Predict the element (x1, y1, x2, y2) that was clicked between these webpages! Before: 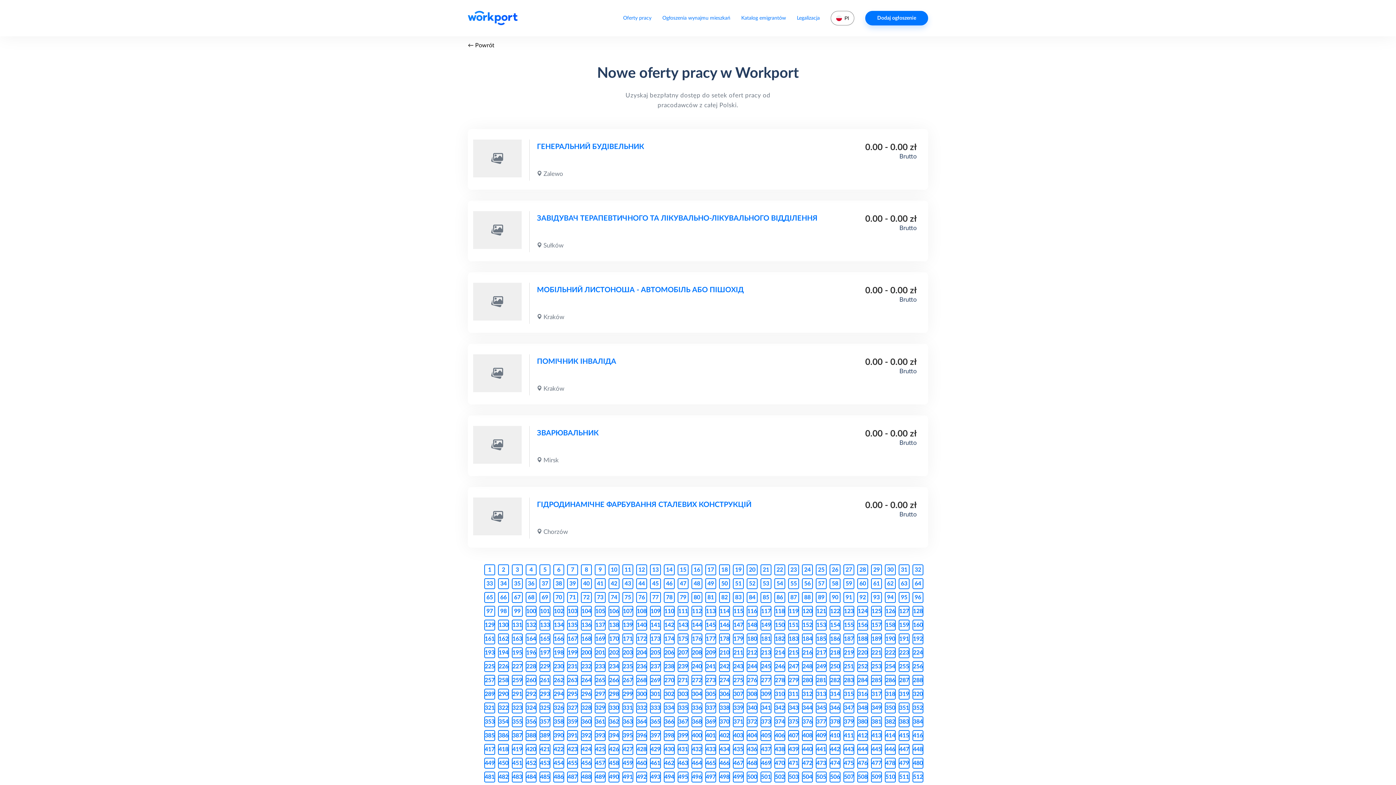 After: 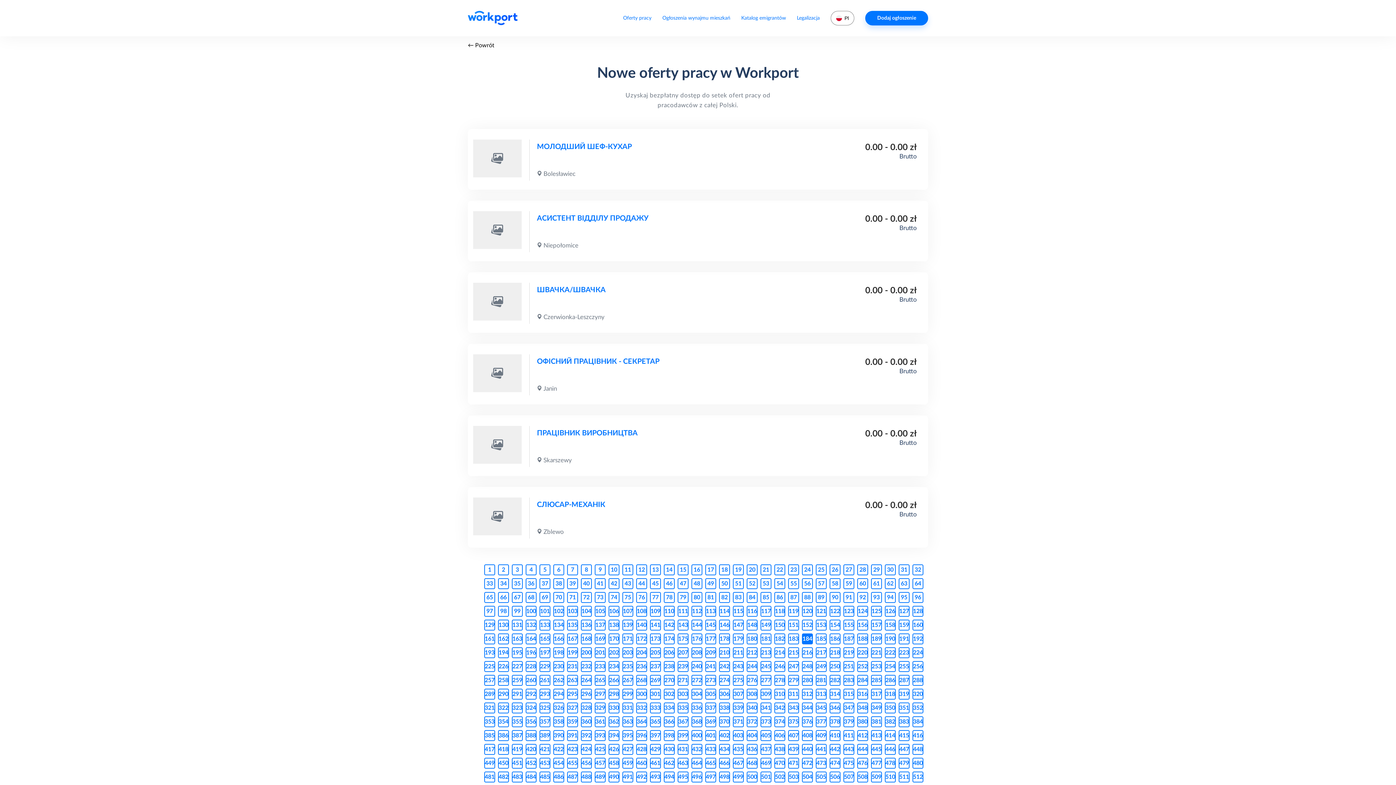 Action: bbox: (802, 633, 813, 644) label: 184